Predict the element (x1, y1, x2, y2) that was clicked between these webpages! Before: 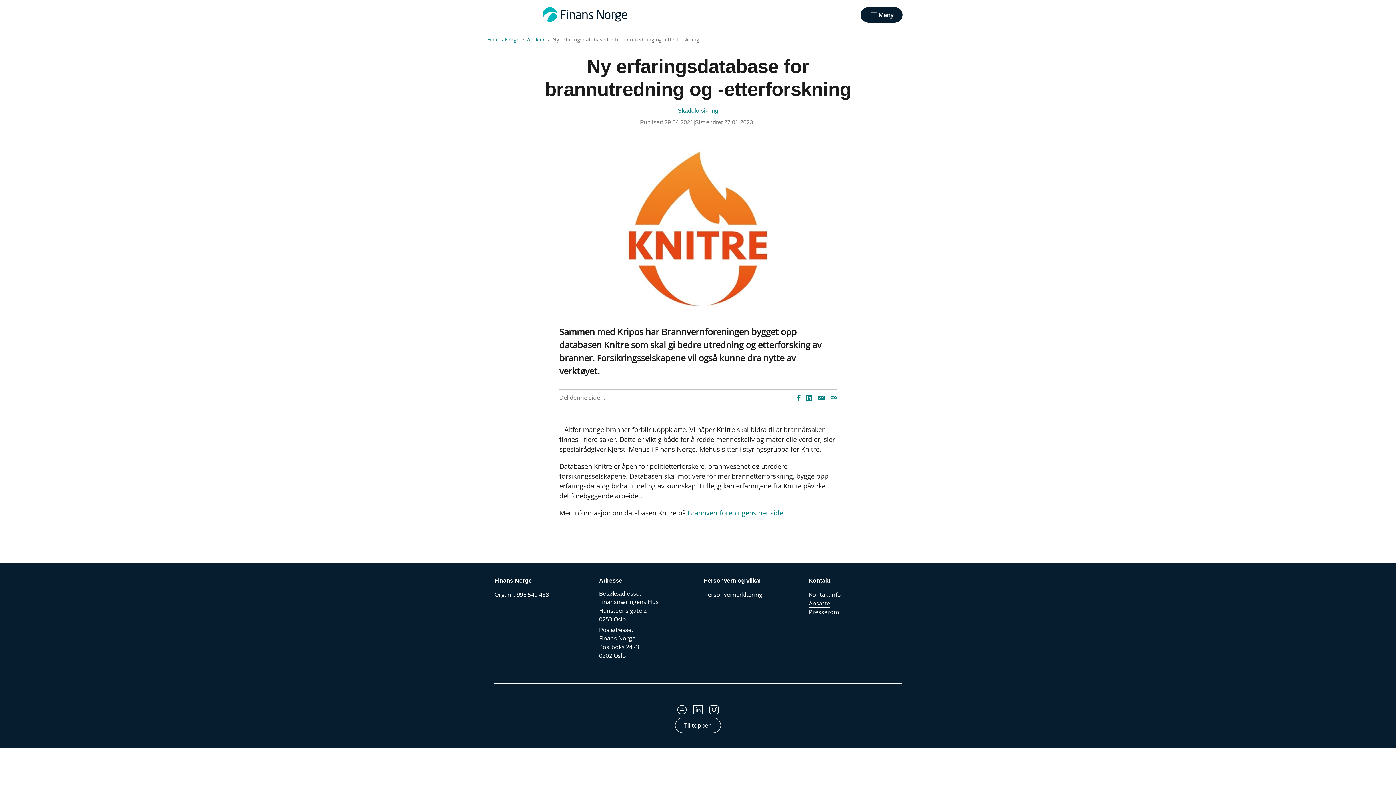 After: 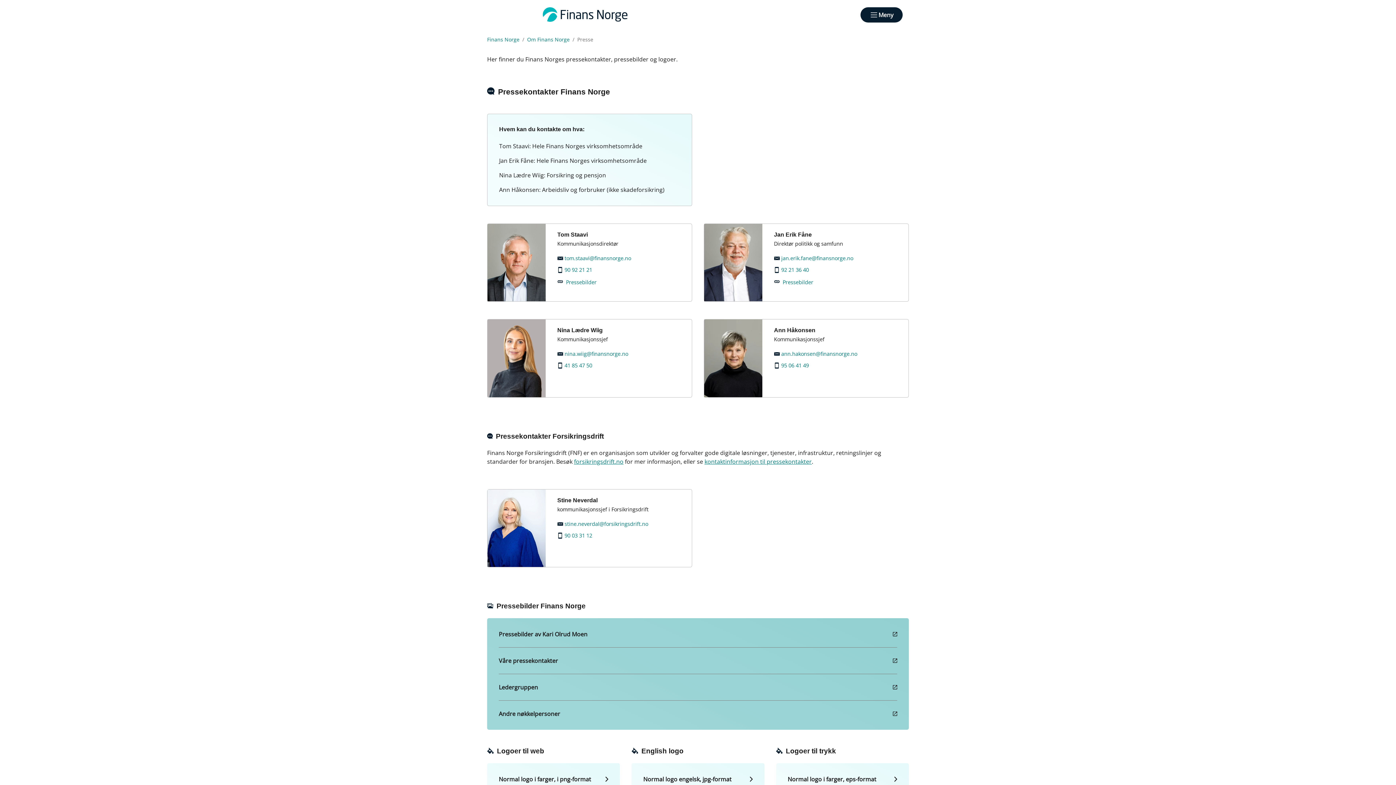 Action: label: Presserom bbox: (808, 607, 839, 616)